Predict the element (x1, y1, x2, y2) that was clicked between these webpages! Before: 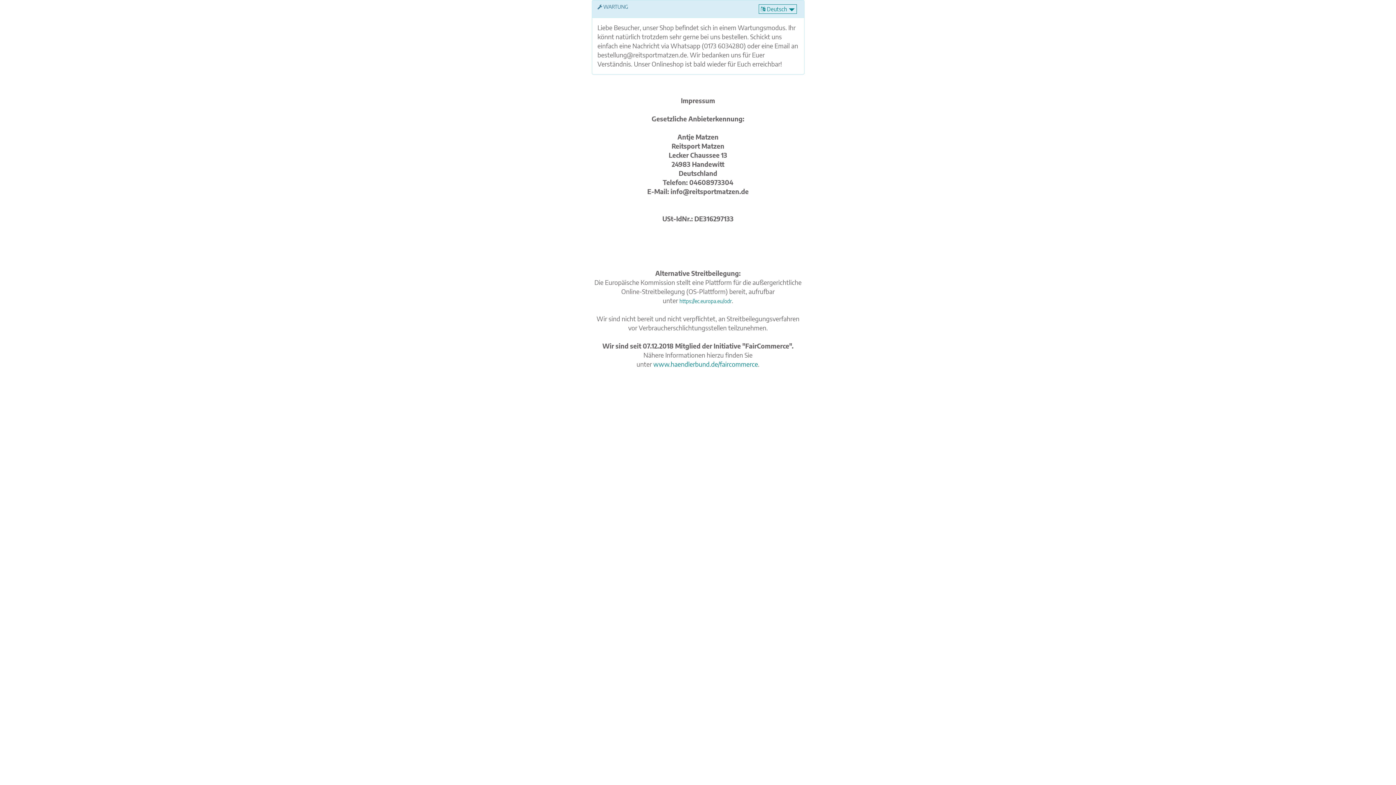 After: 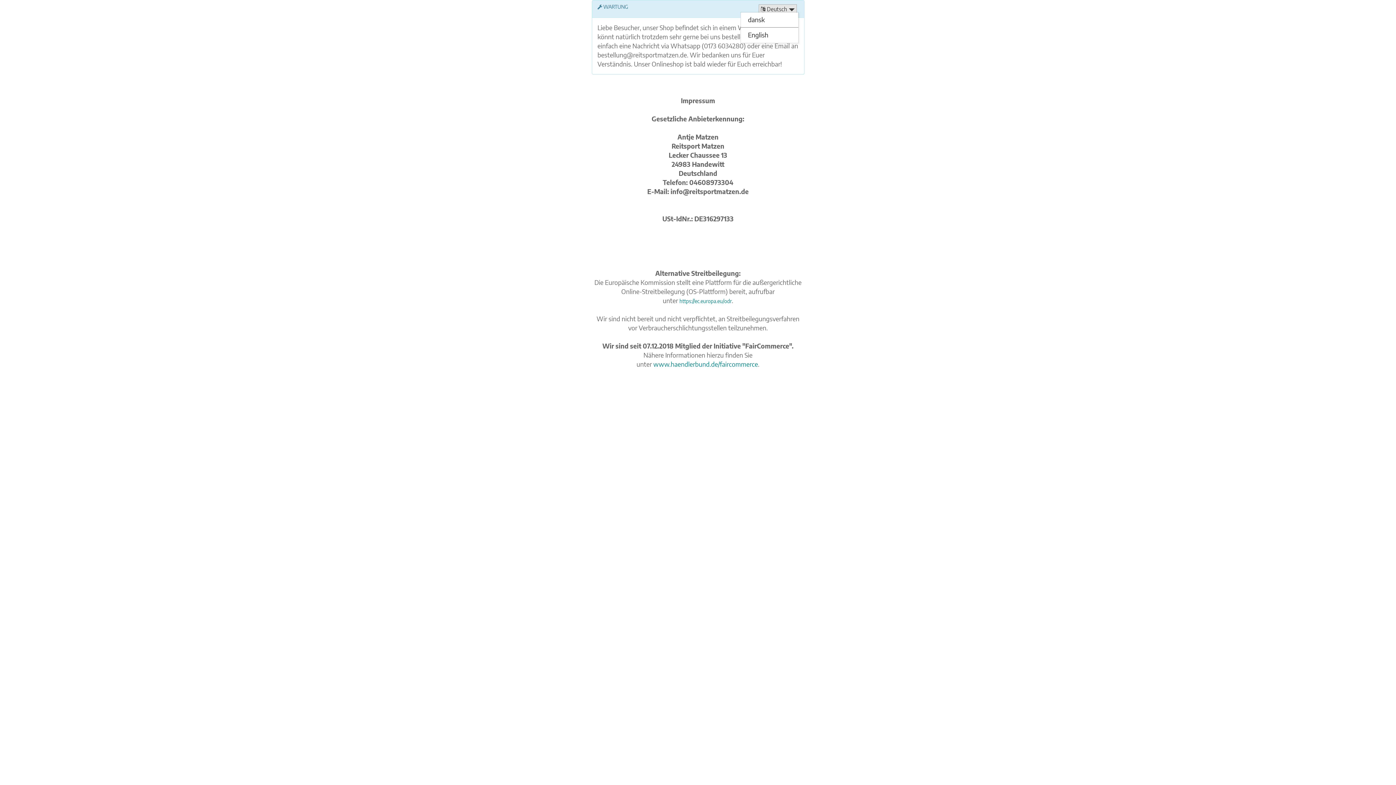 Action: bbox: (758, 4, 796, 13) label:  Deutsch 